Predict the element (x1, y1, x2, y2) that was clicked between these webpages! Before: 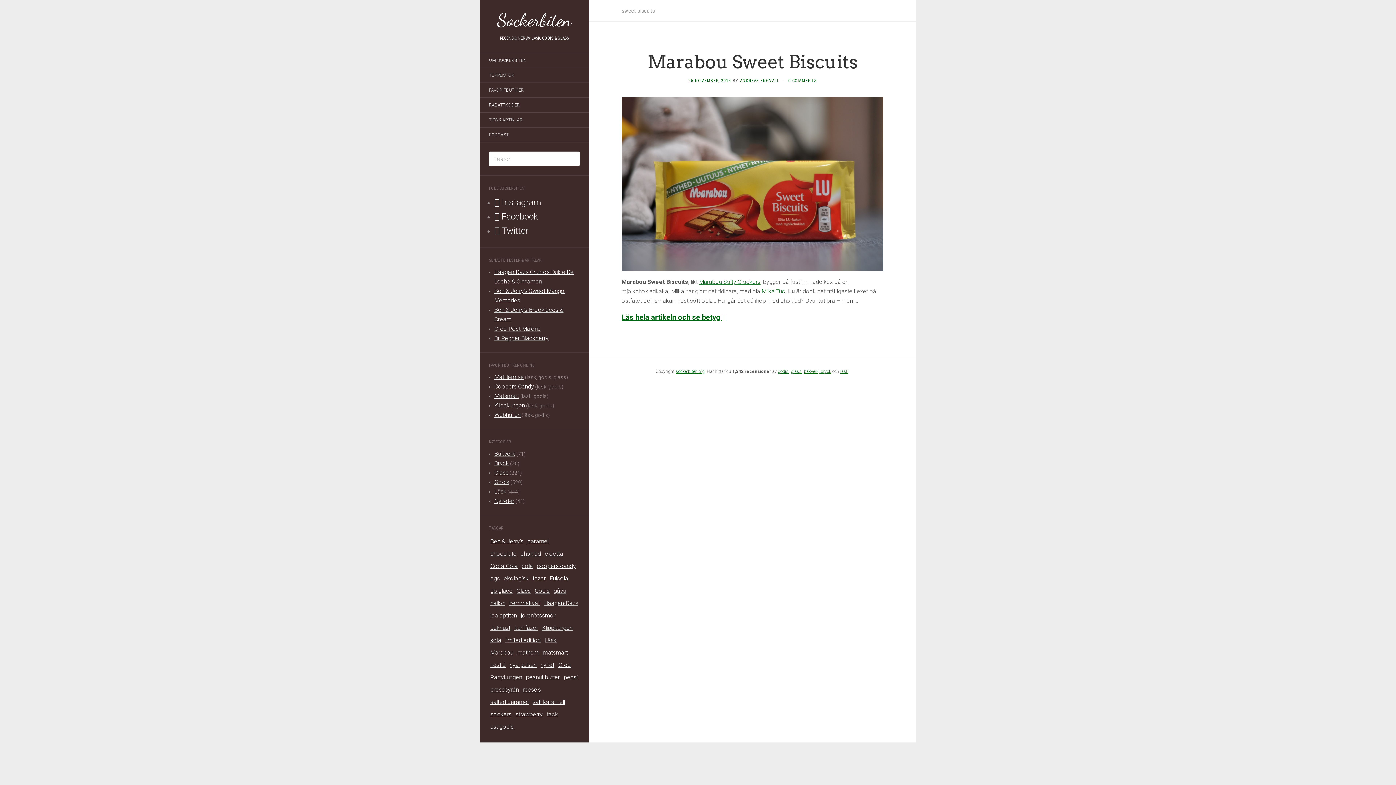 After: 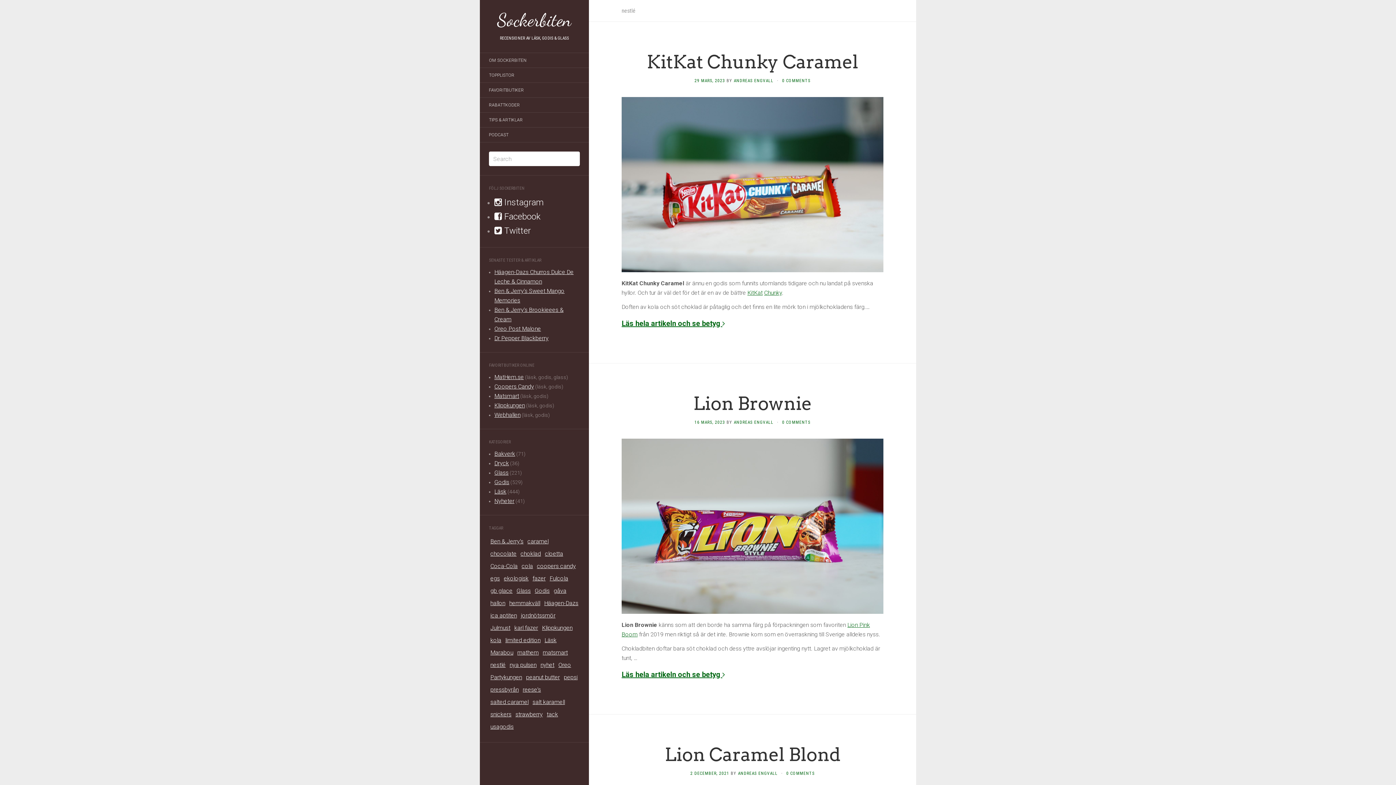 Action: bbox: (489, 659, 507, 671) label: nestlé (35 objekt)